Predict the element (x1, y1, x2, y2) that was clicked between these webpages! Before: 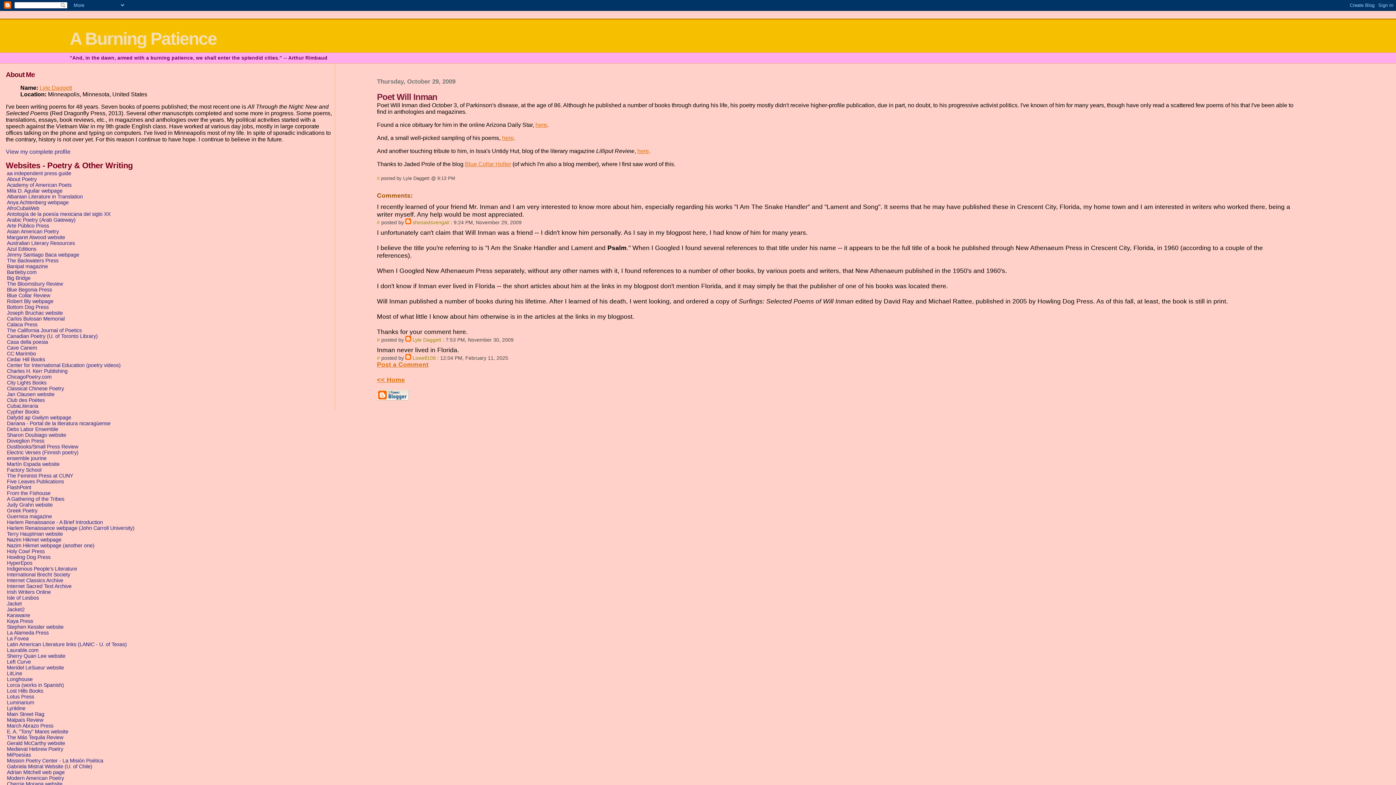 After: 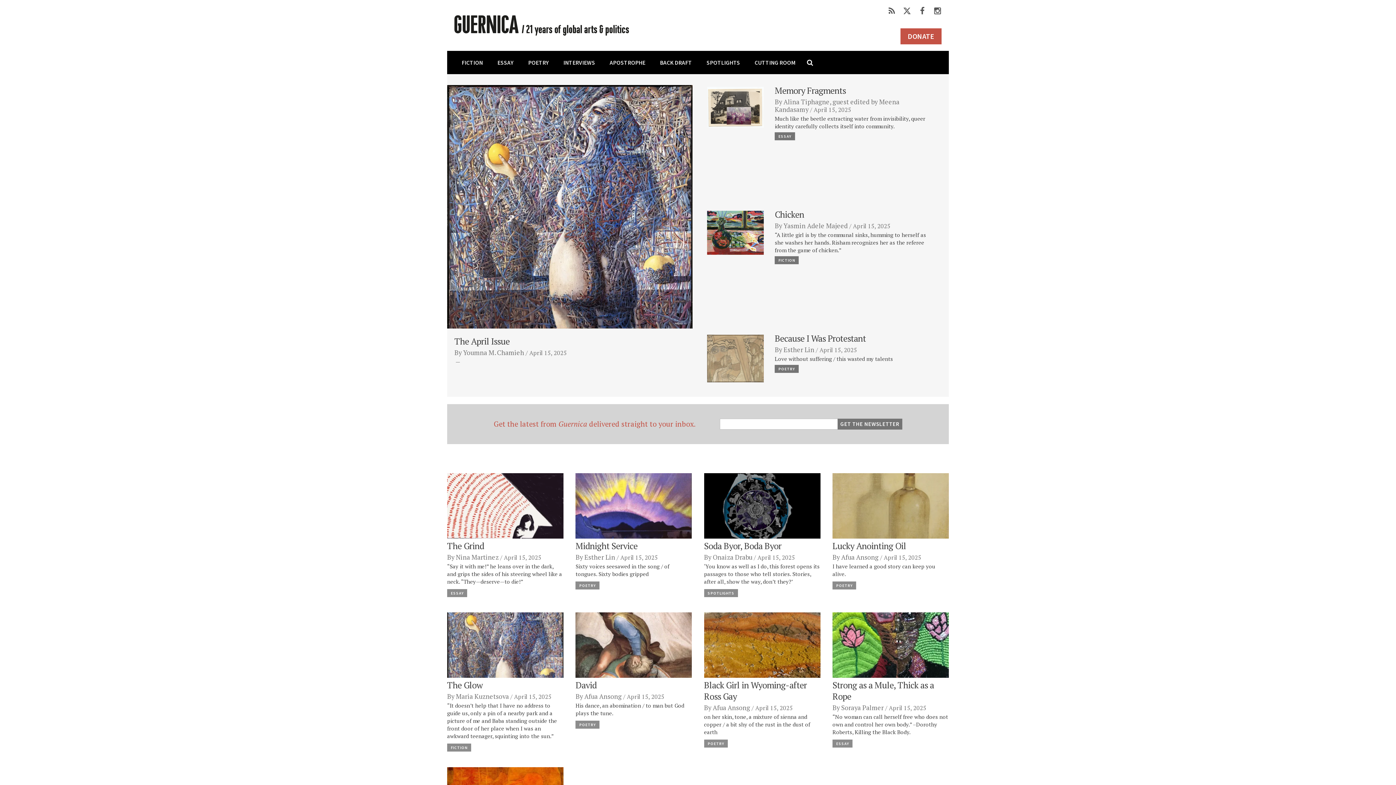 Action: label: Guernica magazine bbox: (6, 513, 52, 520)